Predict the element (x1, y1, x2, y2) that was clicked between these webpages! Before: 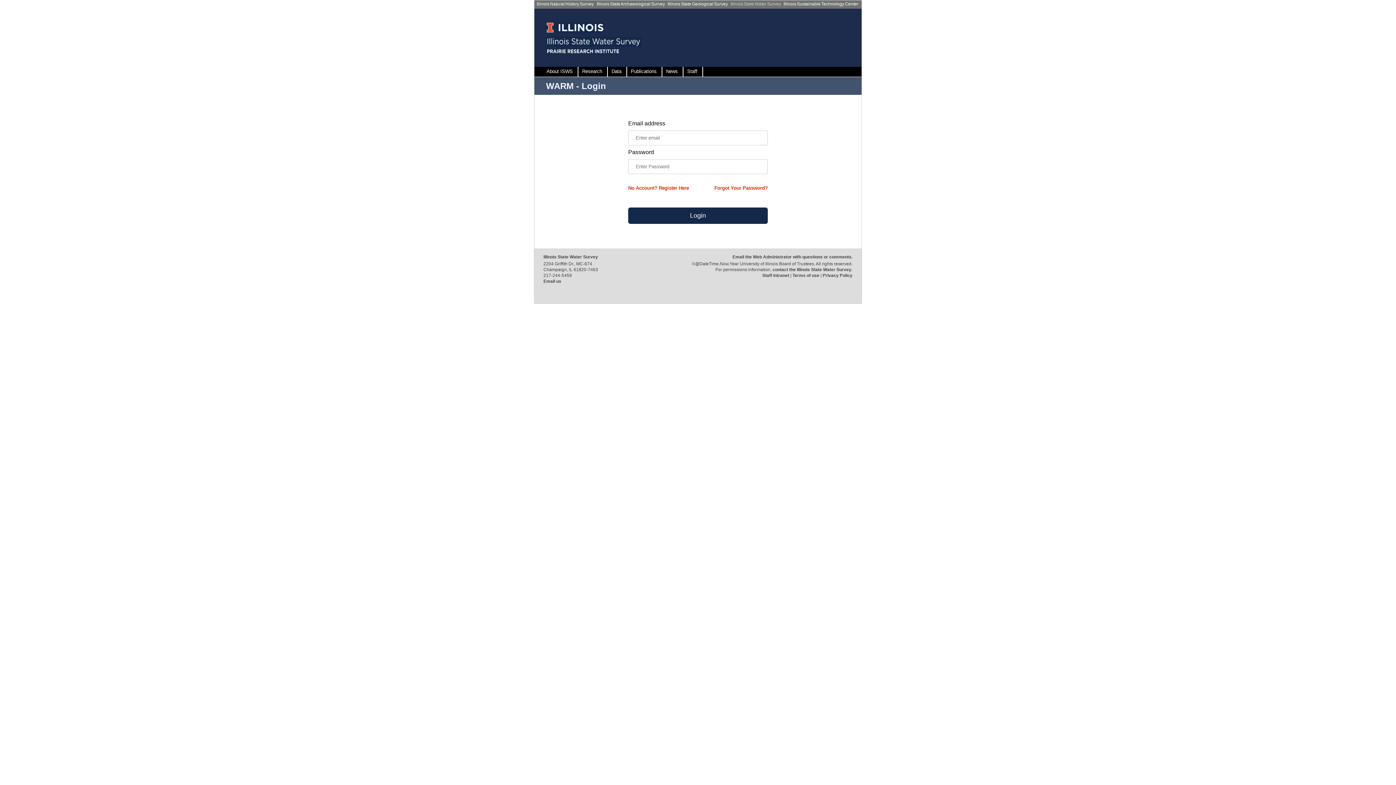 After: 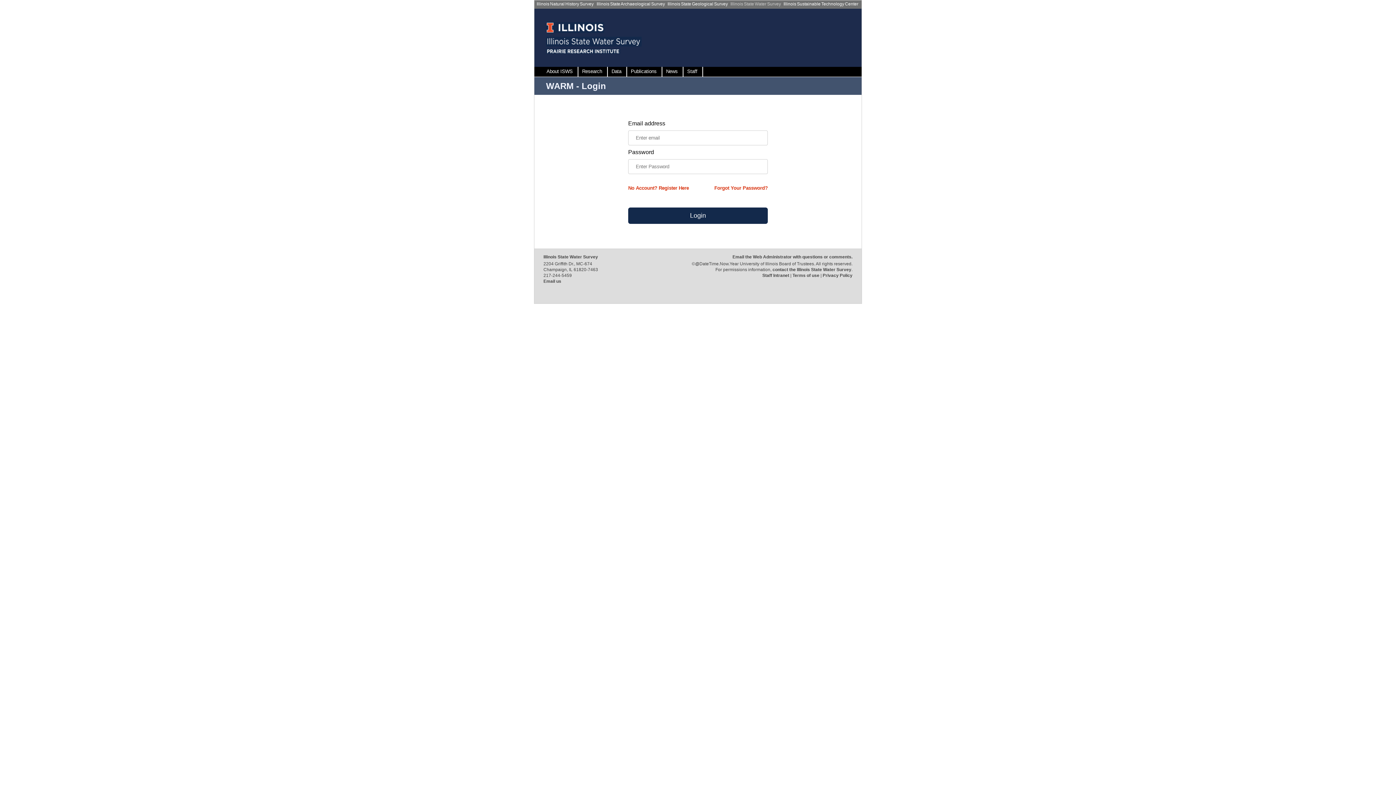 Action: bbox: (772, 267, 851, 272) label: contact the Illinois State Water Survey